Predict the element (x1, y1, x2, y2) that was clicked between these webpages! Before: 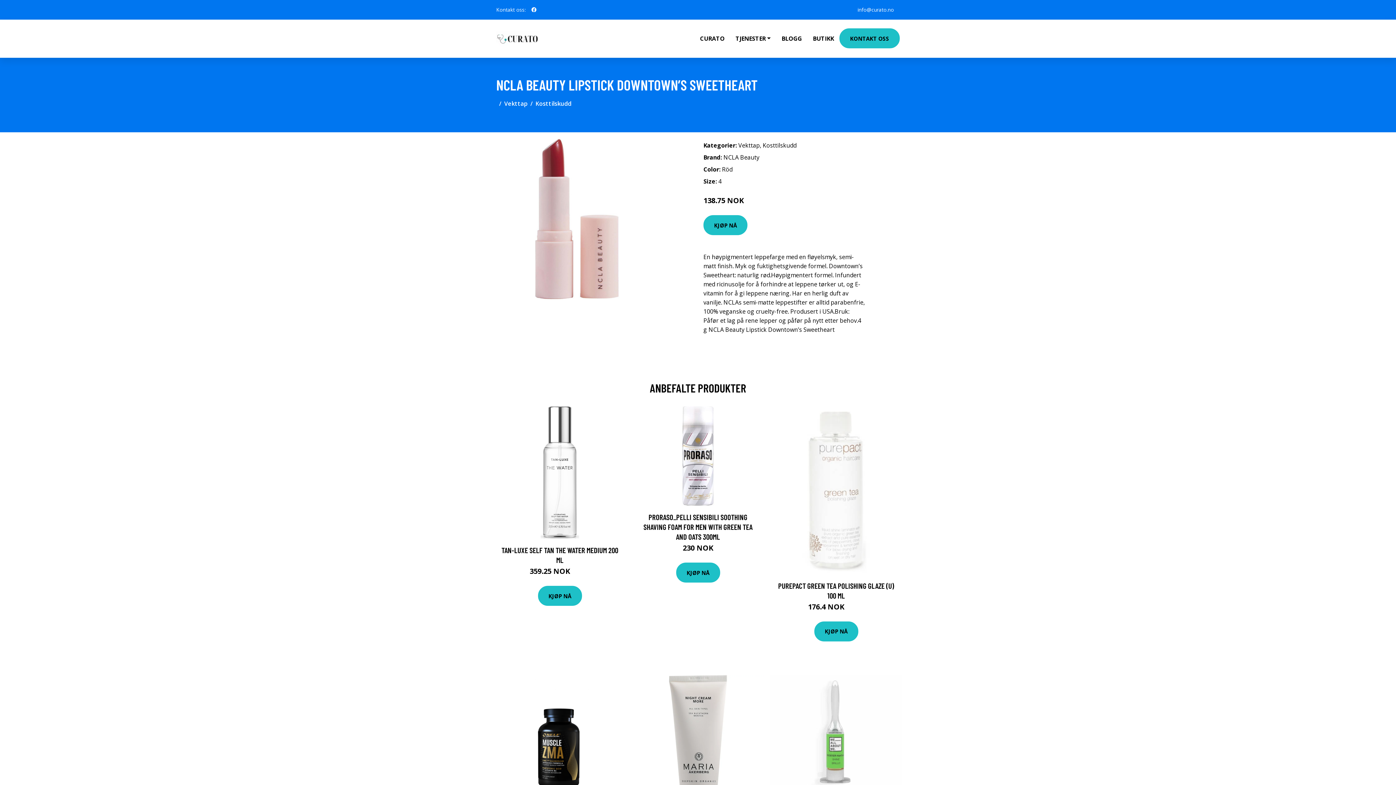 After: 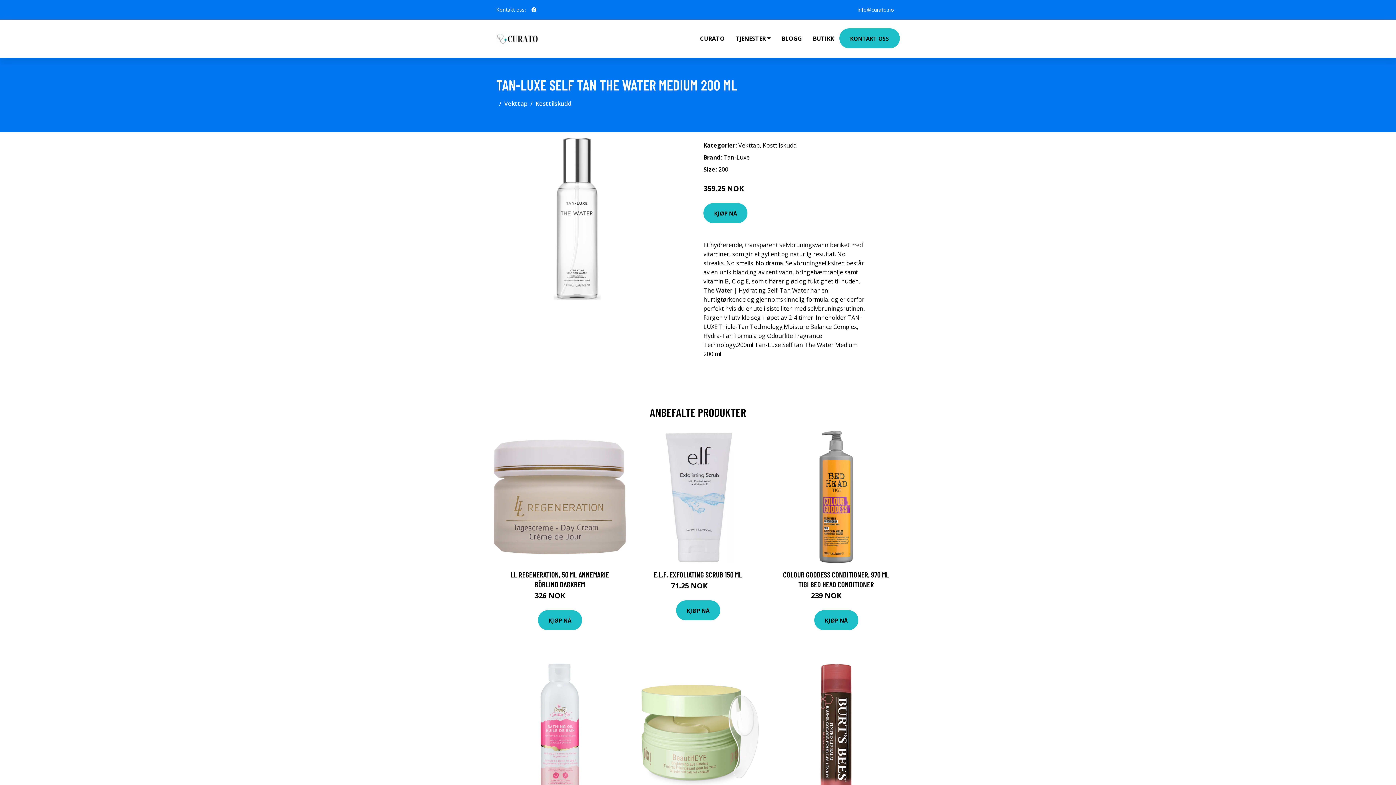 Action: bbox: (493, 406, 626, 538)